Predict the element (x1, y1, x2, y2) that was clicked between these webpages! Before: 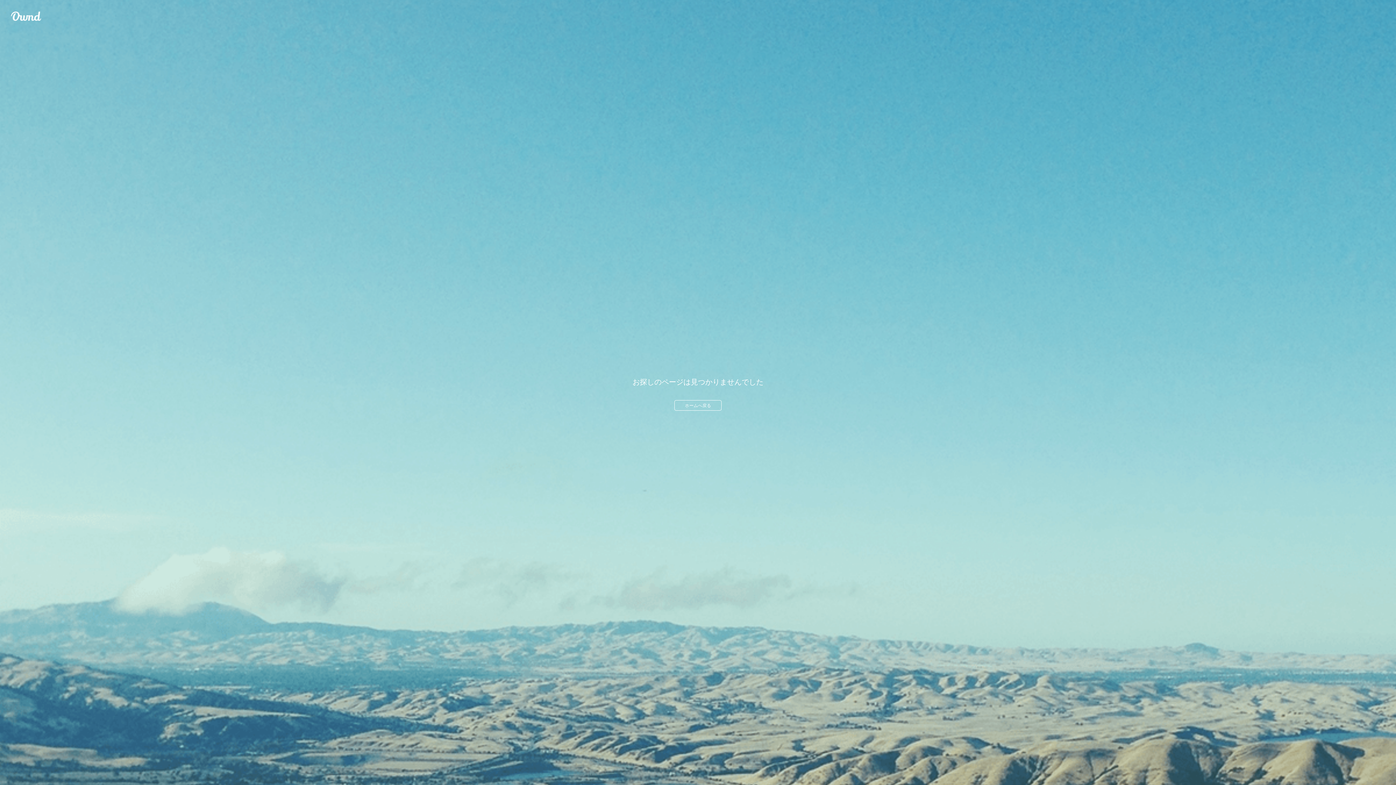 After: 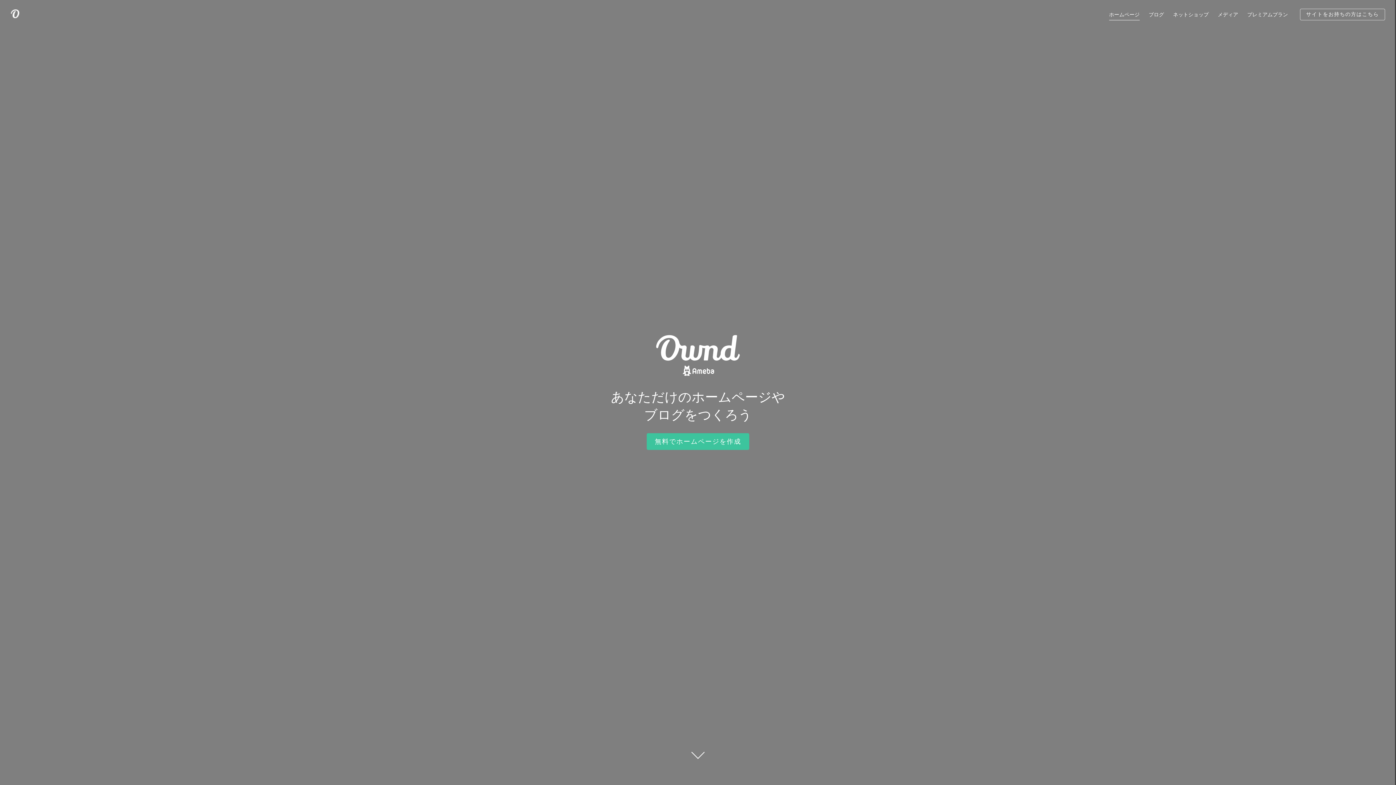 Action: label: ホームへ戻る bbox: (674, 400, 721, 410)